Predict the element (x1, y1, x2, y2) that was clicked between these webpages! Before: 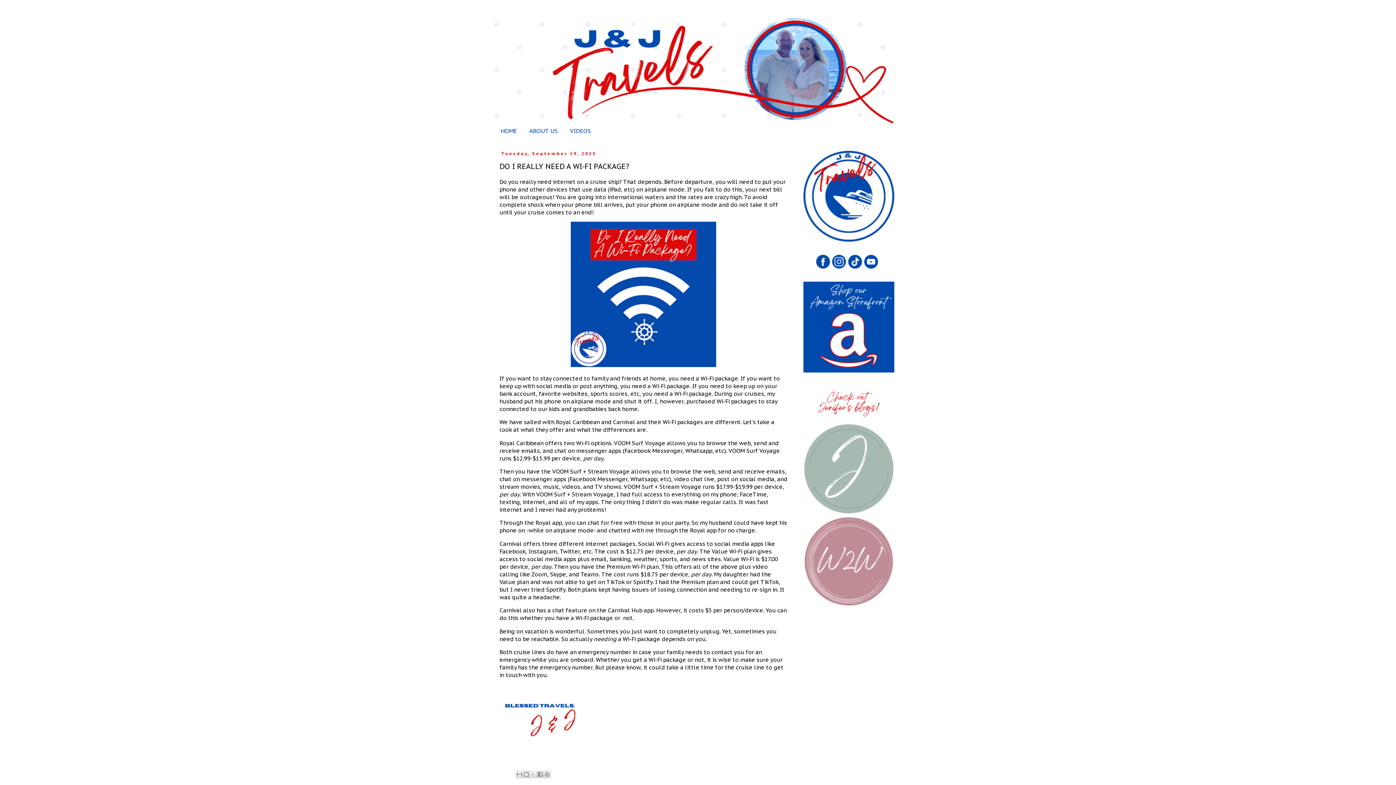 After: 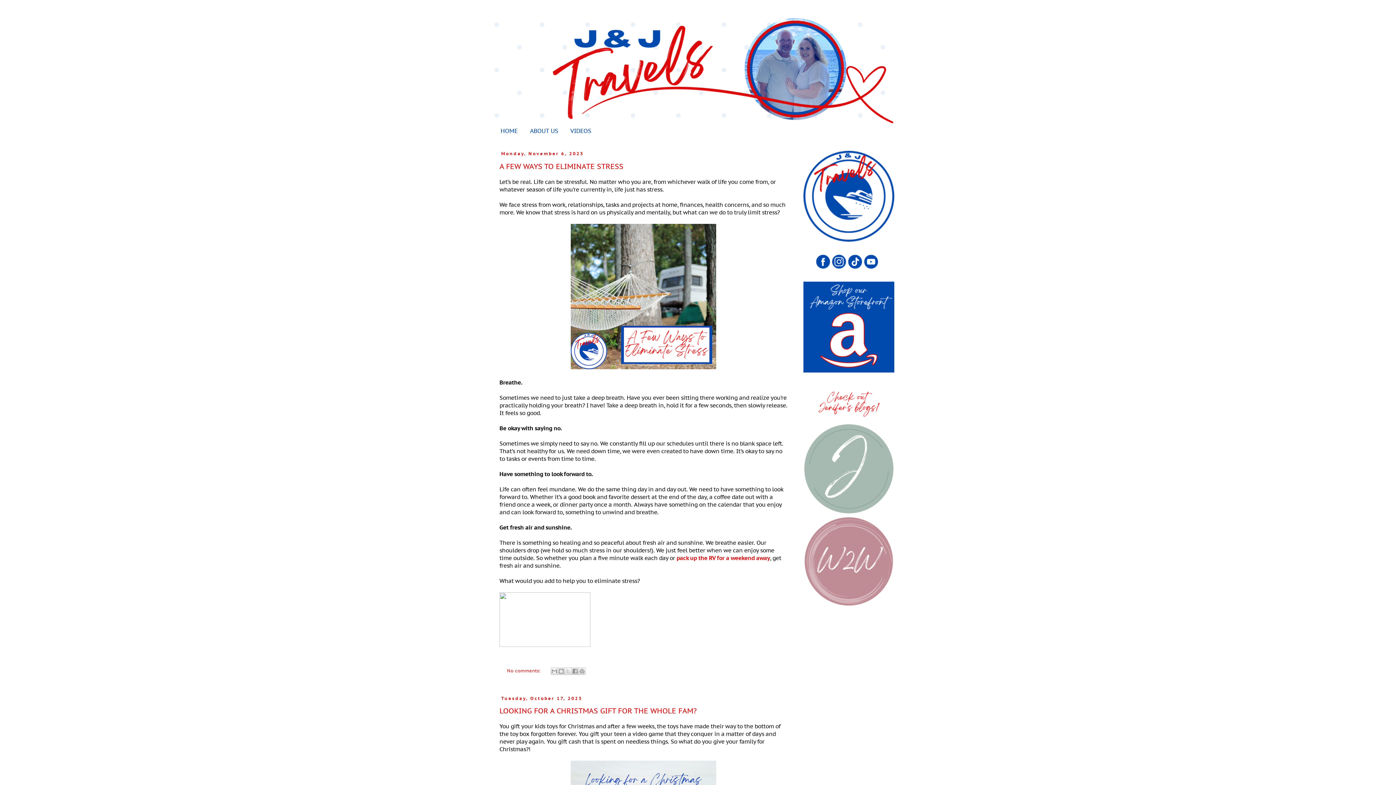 Action: bbox: (494, 123, 523, 137) label: HOME